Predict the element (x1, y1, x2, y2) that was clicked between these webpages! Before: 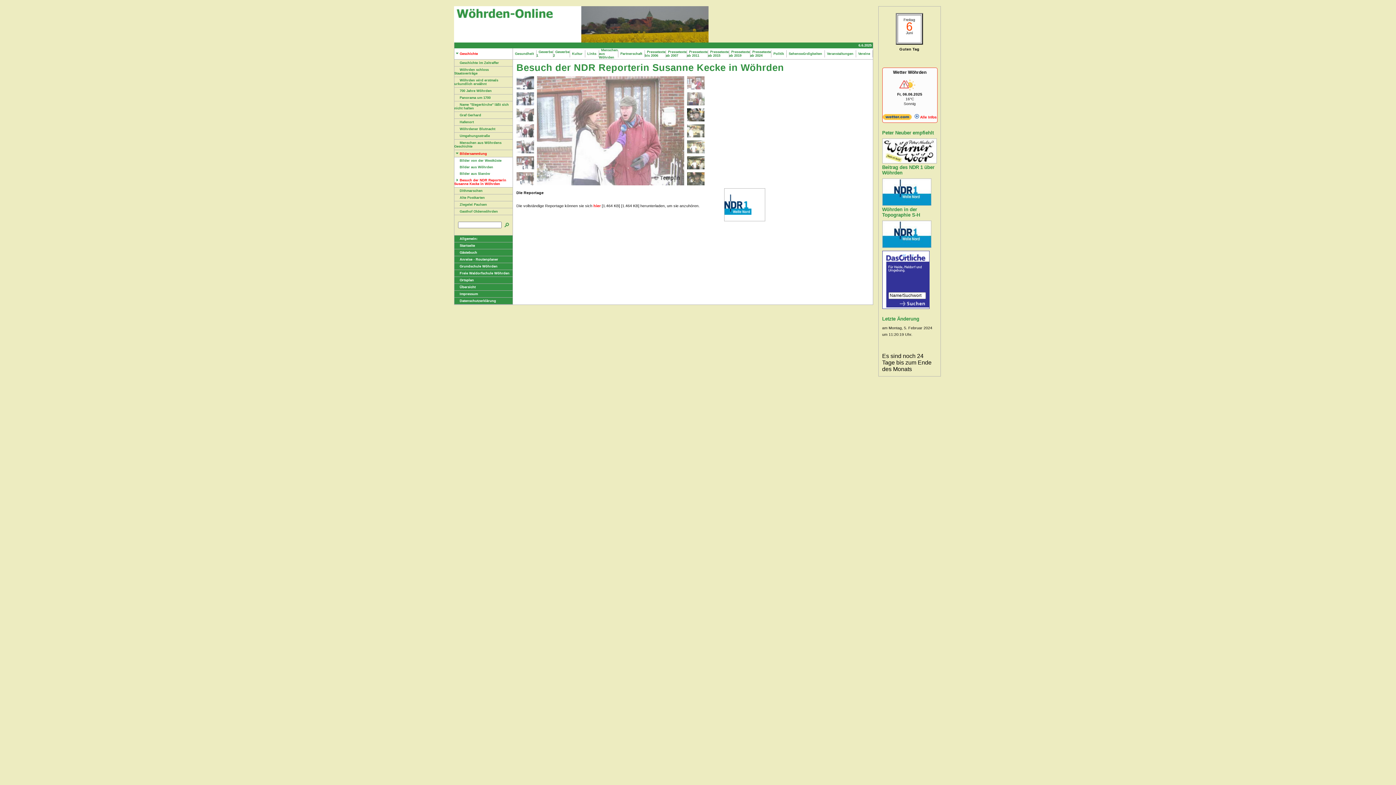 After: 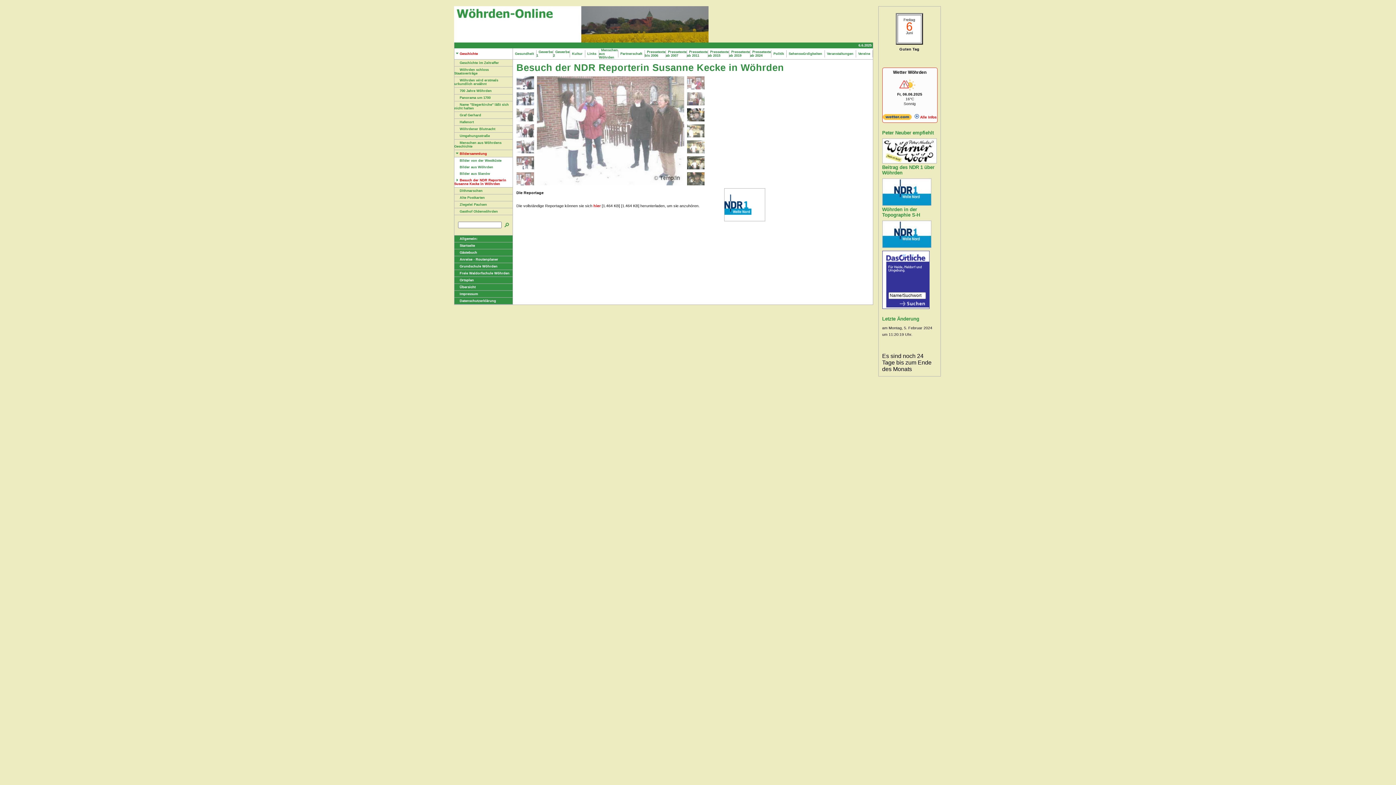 Action: bbox: (516, 180, 534, 186)